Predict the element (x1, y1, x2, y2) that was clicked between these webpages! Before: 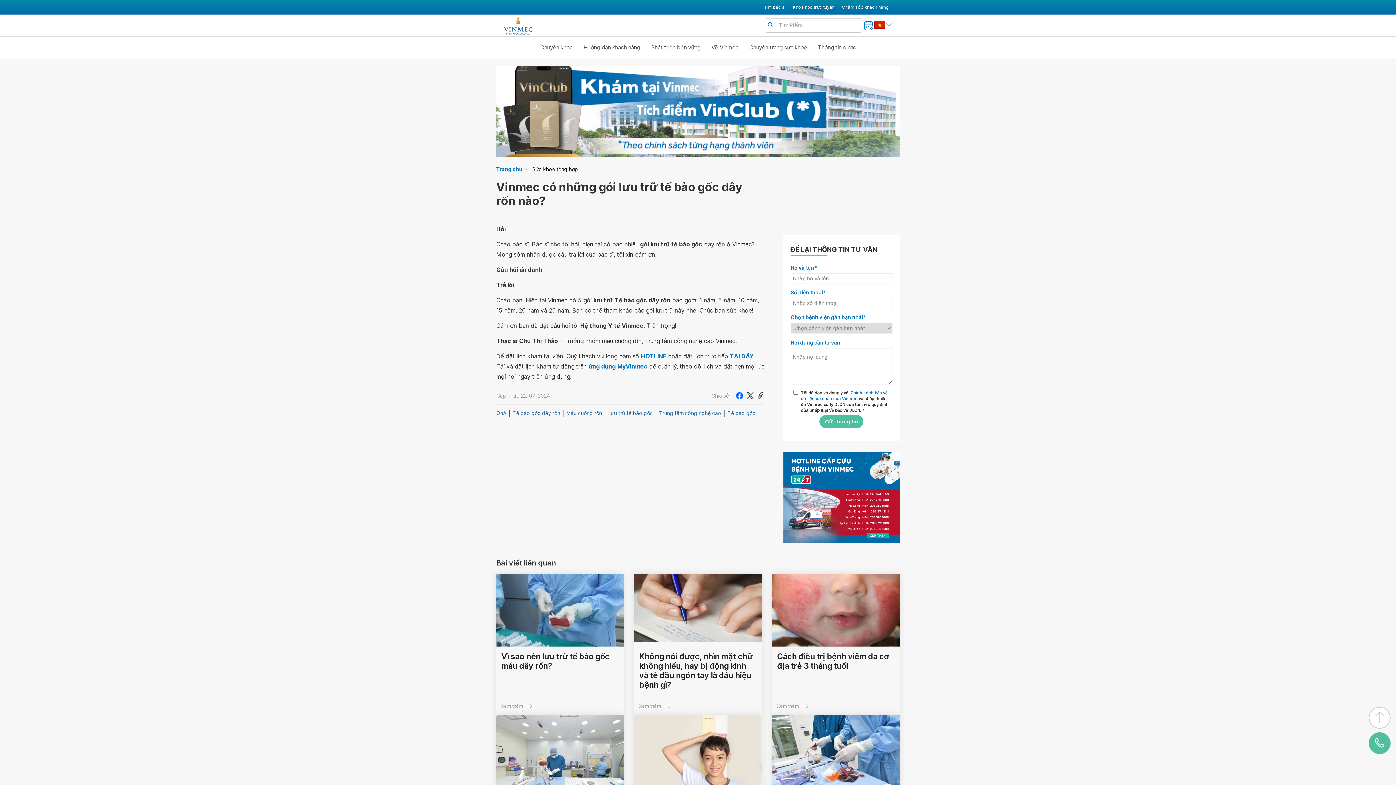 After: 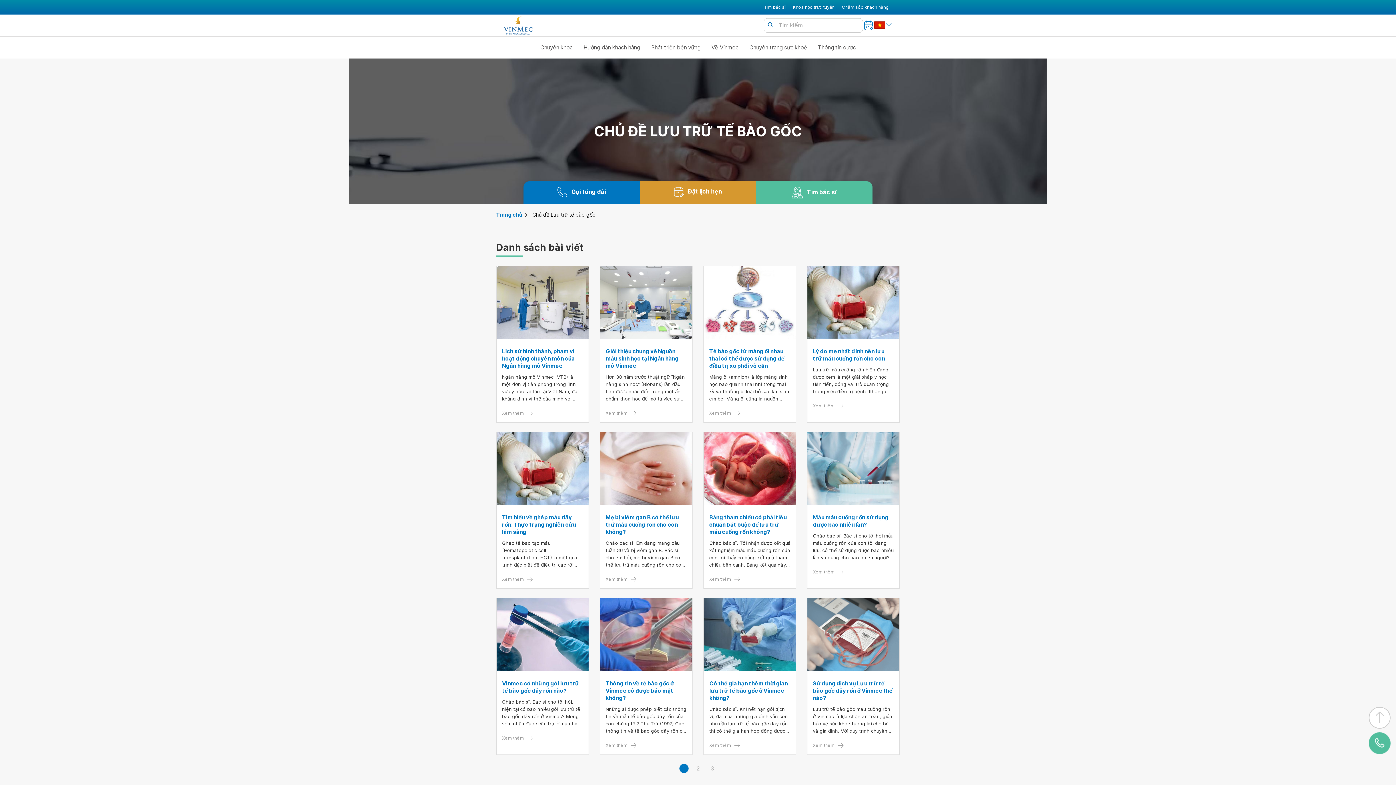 Action: label: Lưu trữ tế bào gốc bbox: (608, 409, 653, 417)